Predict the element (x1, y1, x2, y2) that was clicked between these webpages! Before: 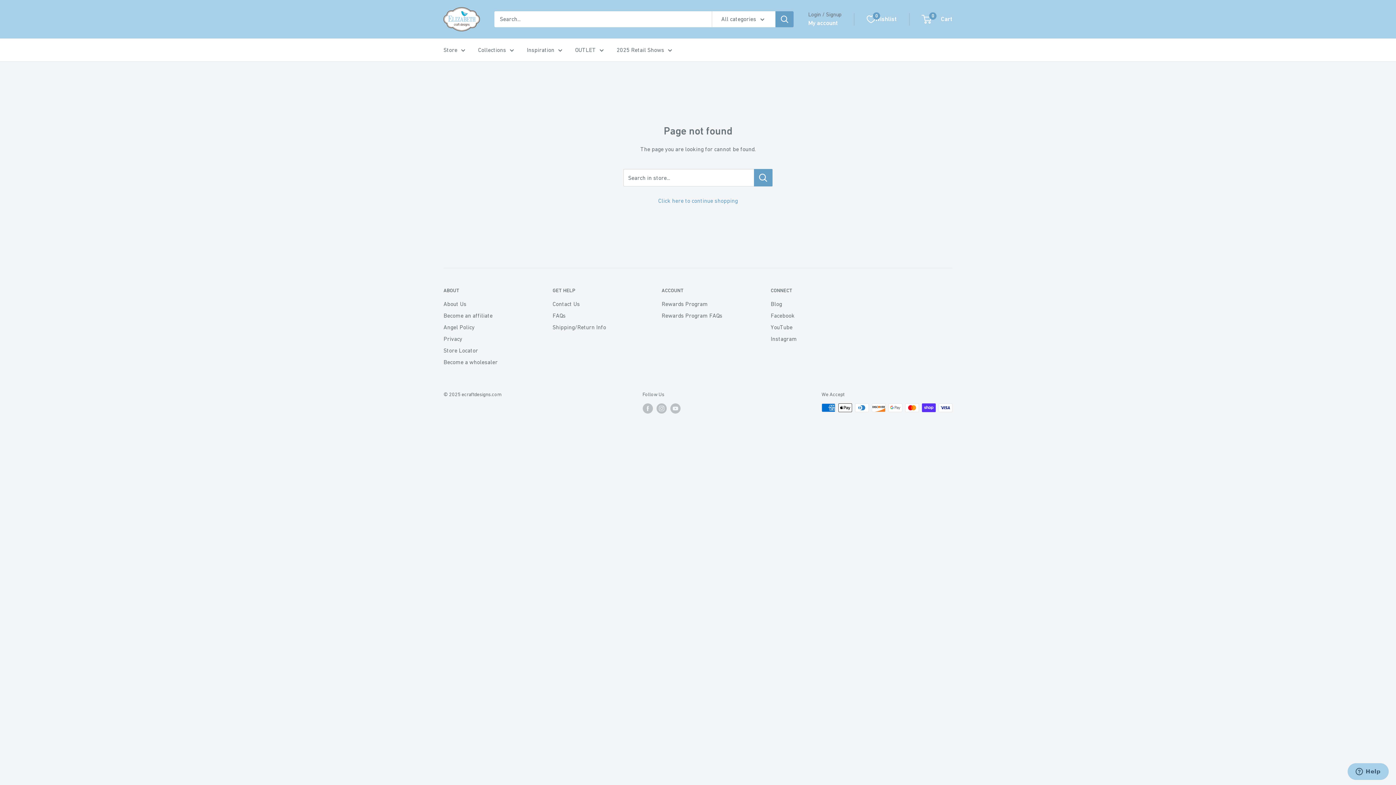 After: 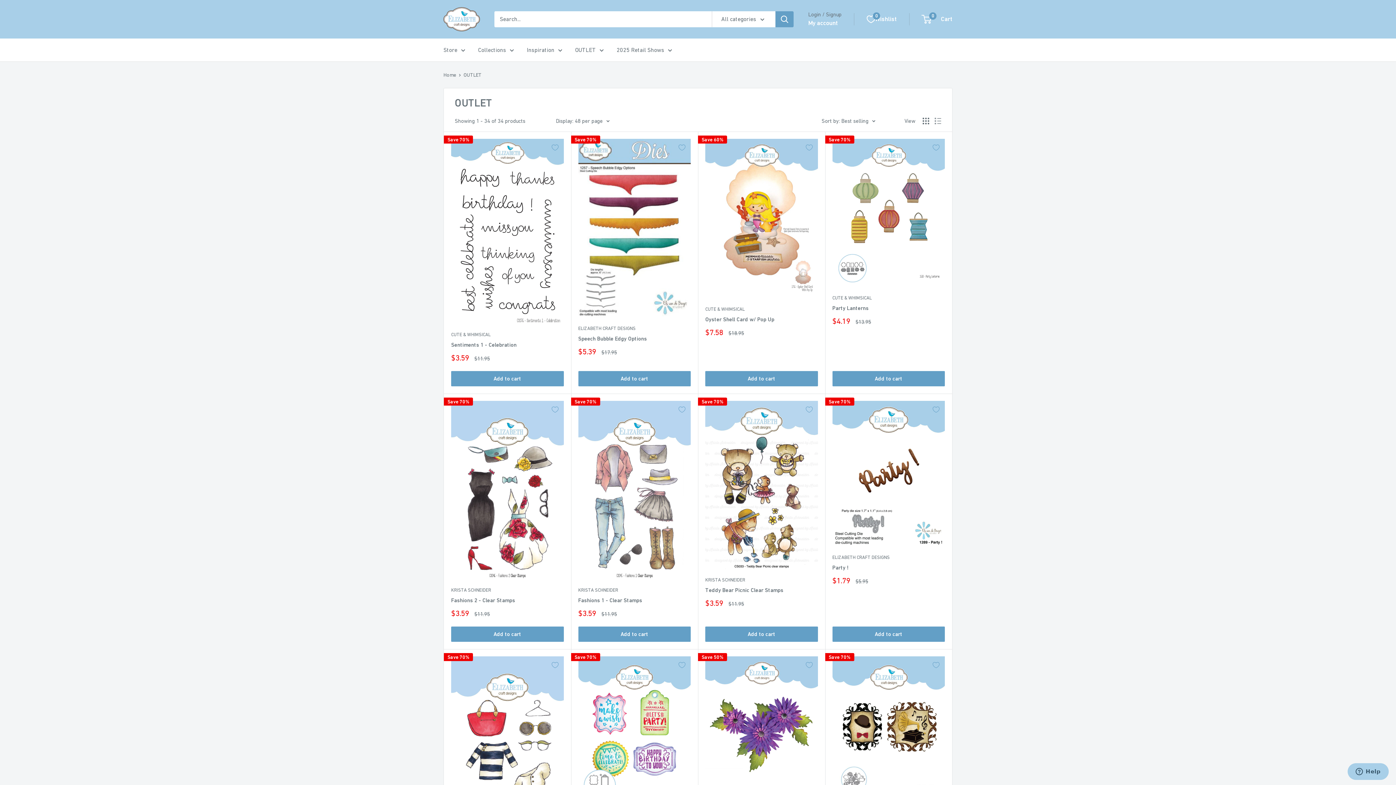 Action: bbox: (575, 44, 604, 55) label: OUTLET